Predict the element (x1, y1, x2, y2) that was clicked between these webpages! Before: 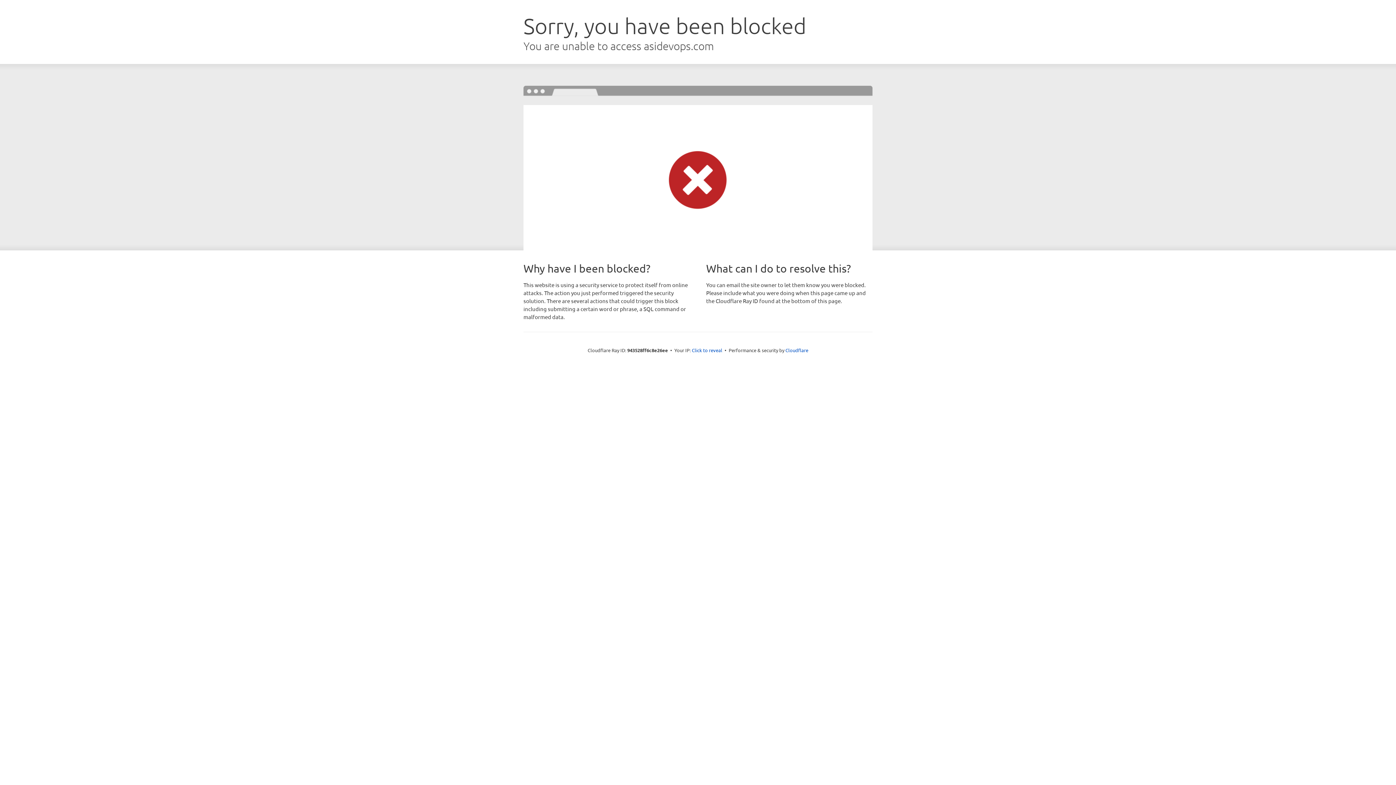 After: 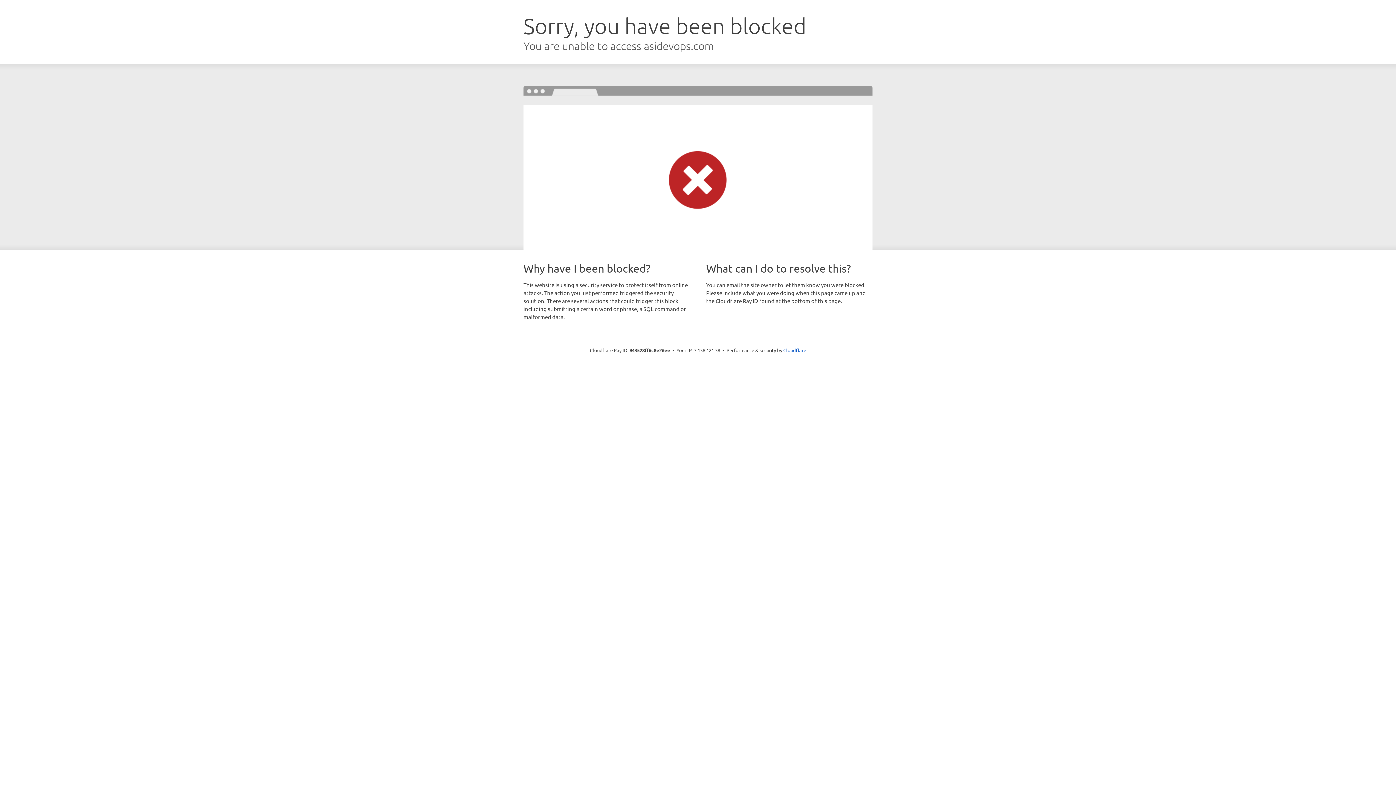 Action: bbox: (692, 346, 722, 353) label: Click to reveal